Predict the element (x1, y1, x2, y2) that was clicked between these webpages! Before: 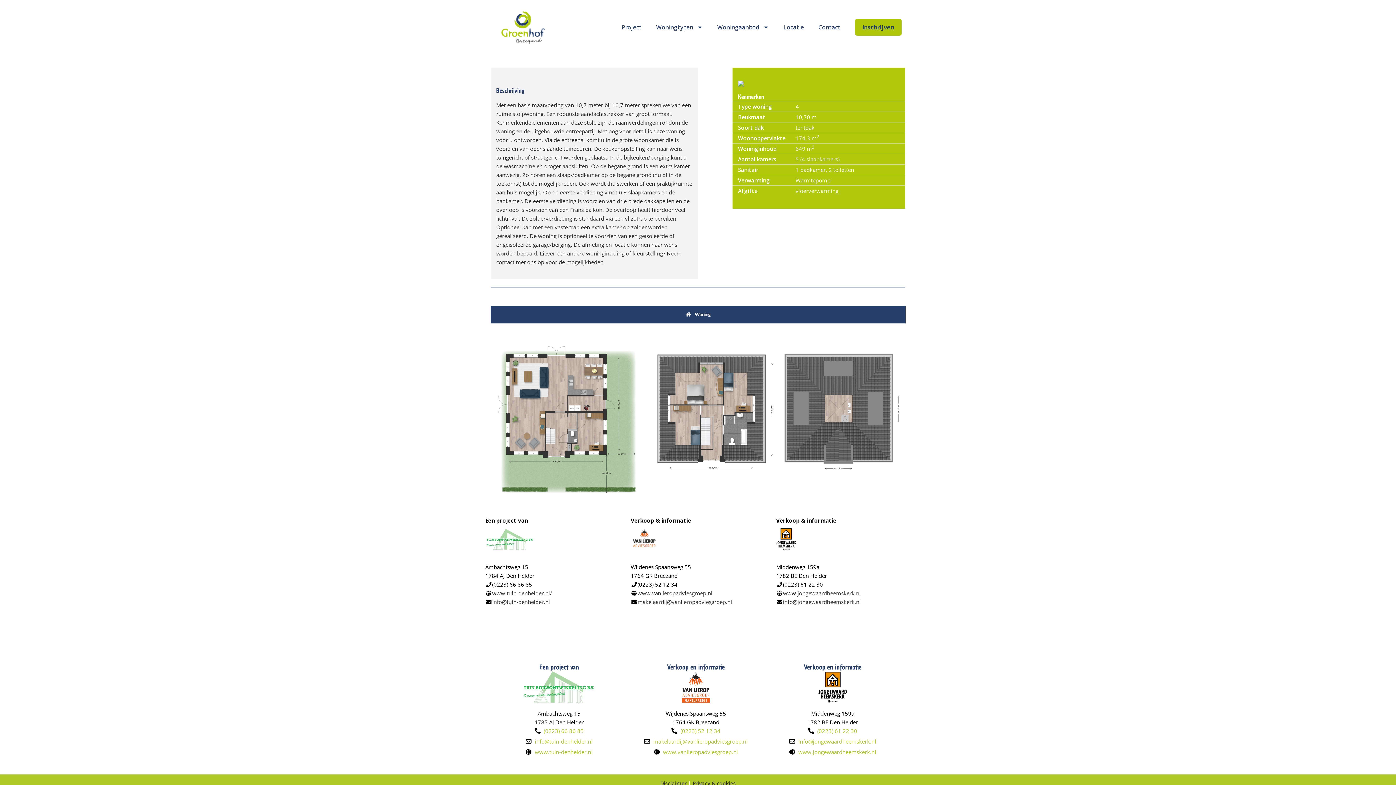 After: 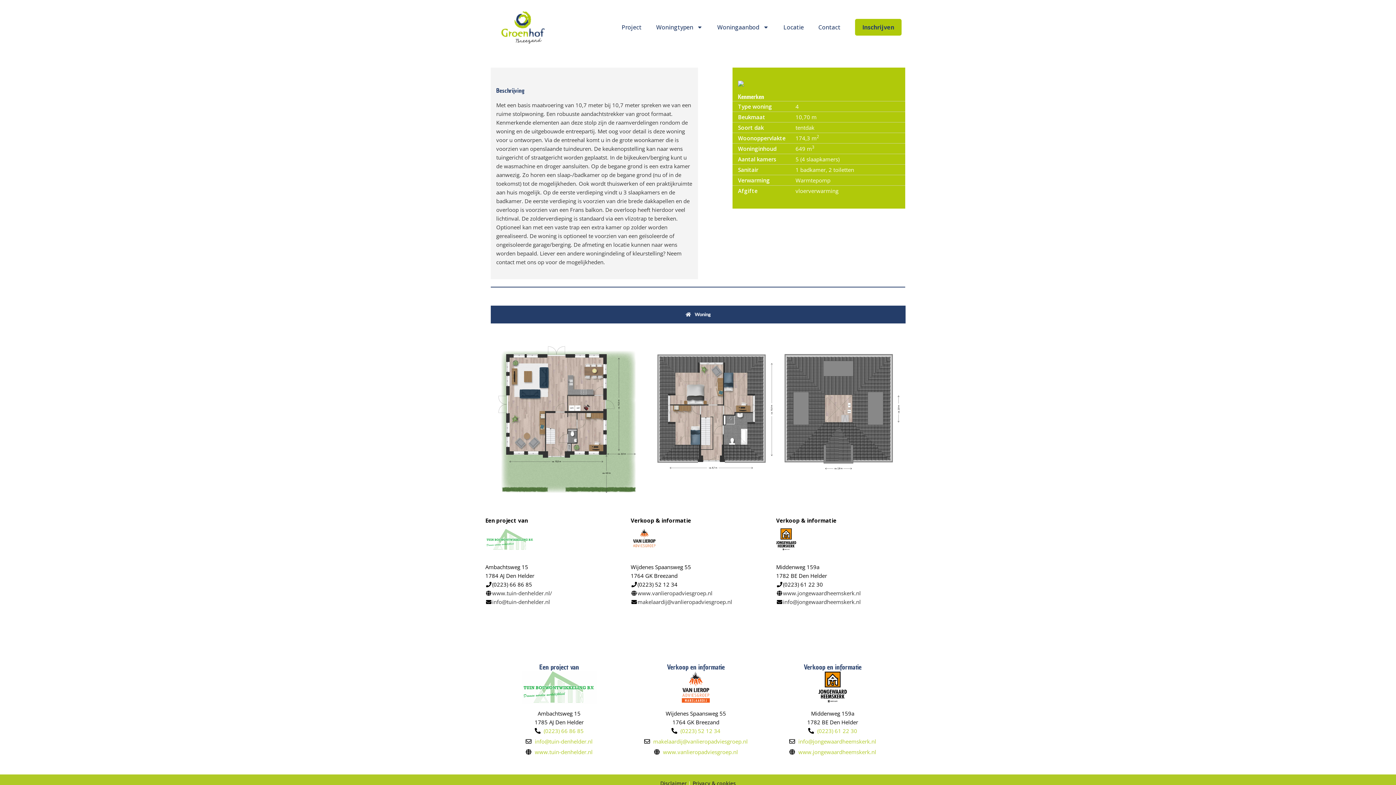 Action: bbox: (637, 589, 712, 597) label: www.vanlieropadviesgroep.nl